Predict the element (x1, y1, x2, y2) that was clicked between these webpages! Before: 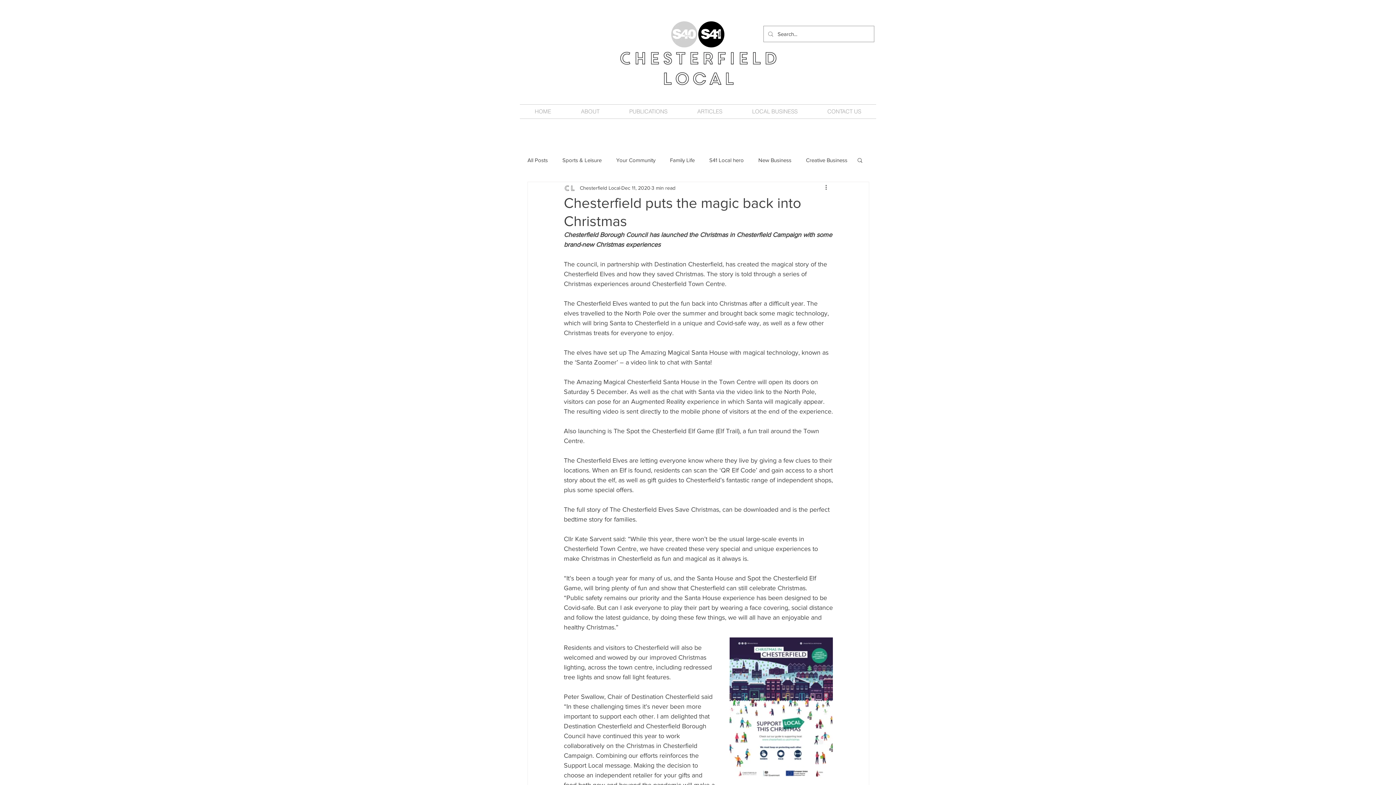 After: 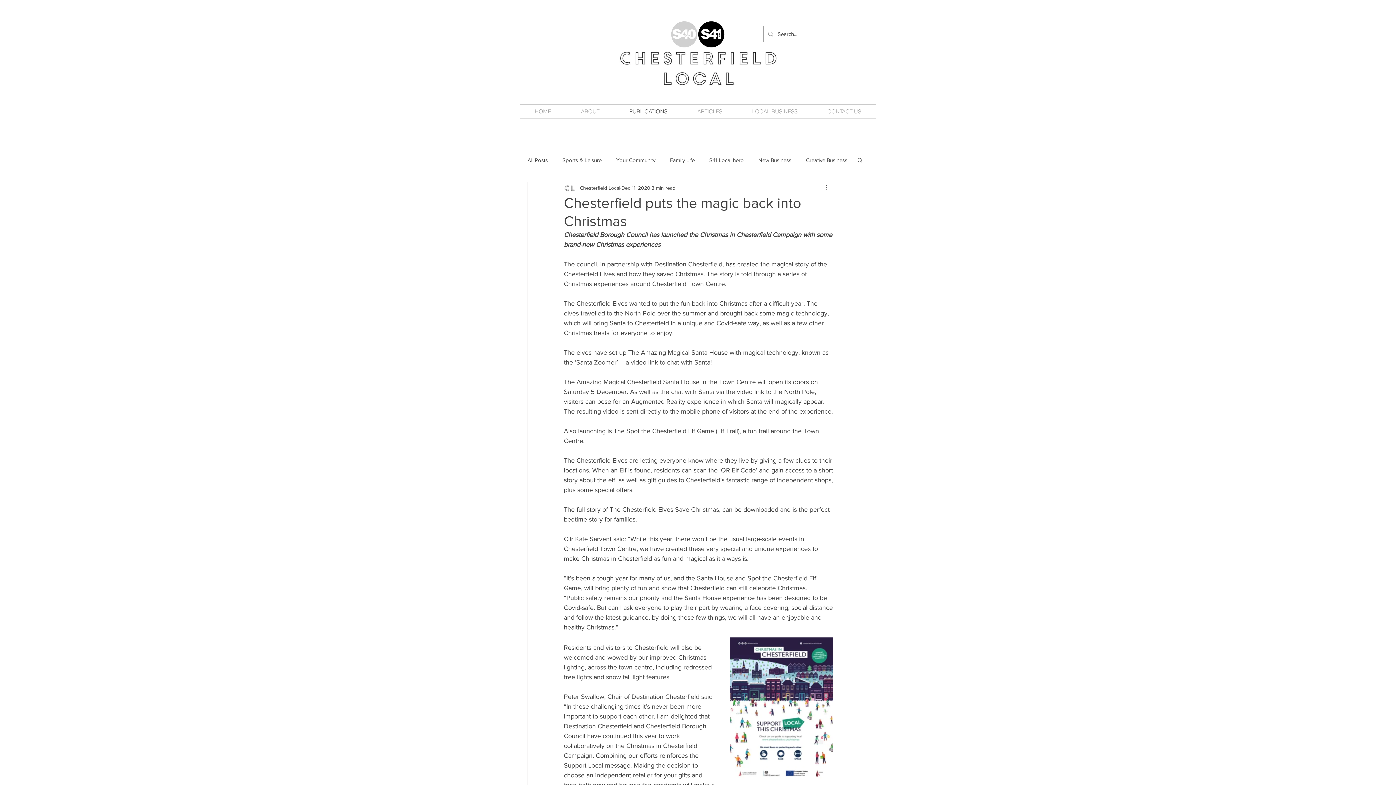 Action: label: PUBLICATIONS bbox: (614, 104, 682, 118)